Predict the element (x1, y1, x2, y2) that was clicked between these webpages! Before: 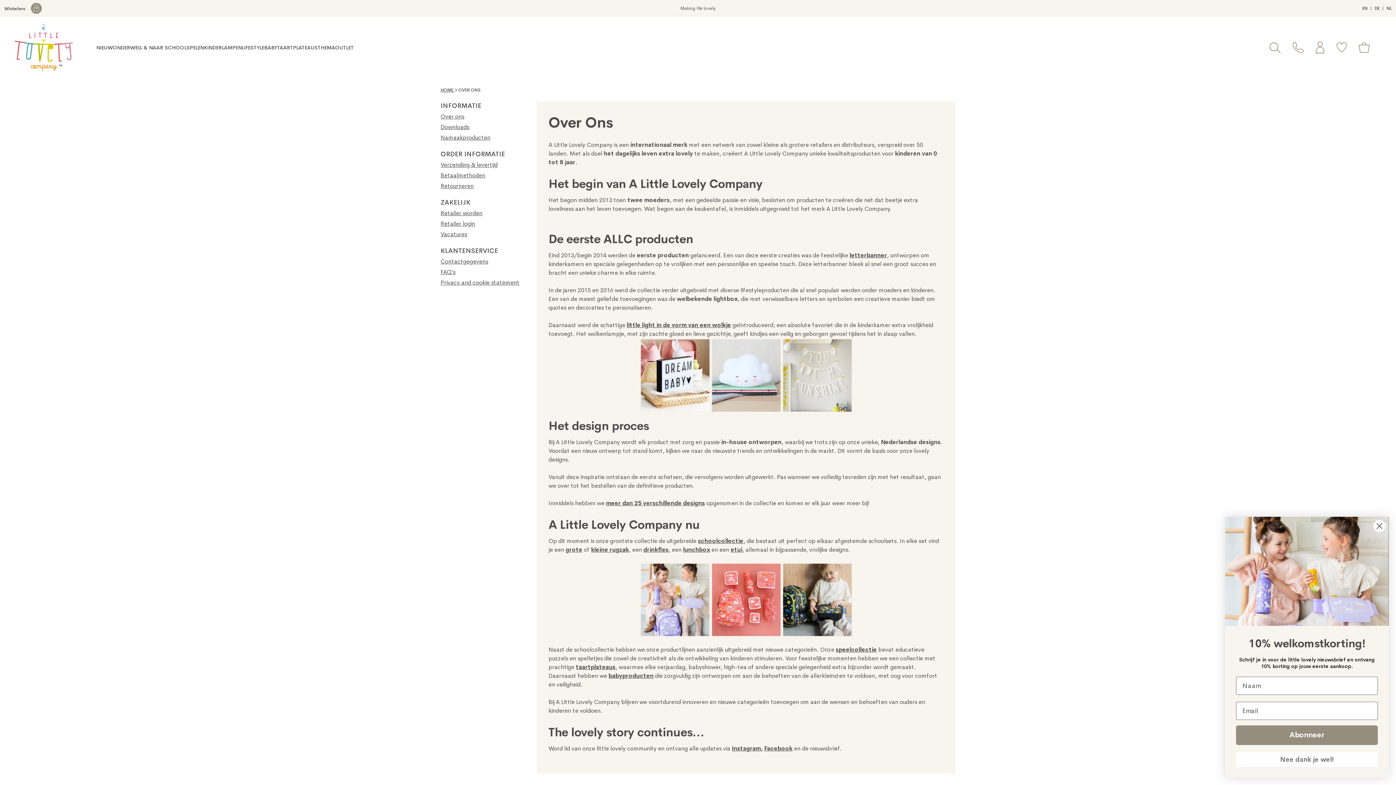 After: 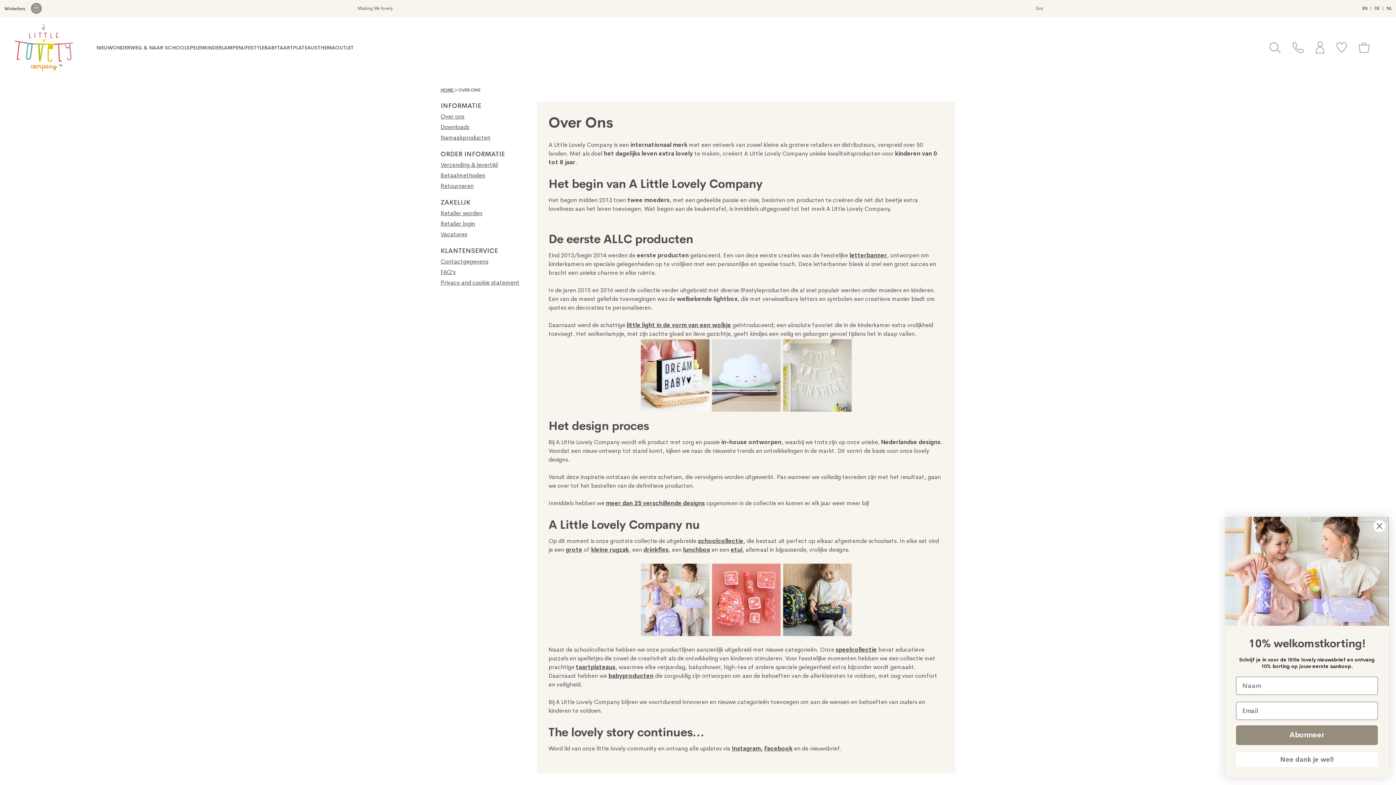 Action: bbox: (1292, 43, 1304, 50)